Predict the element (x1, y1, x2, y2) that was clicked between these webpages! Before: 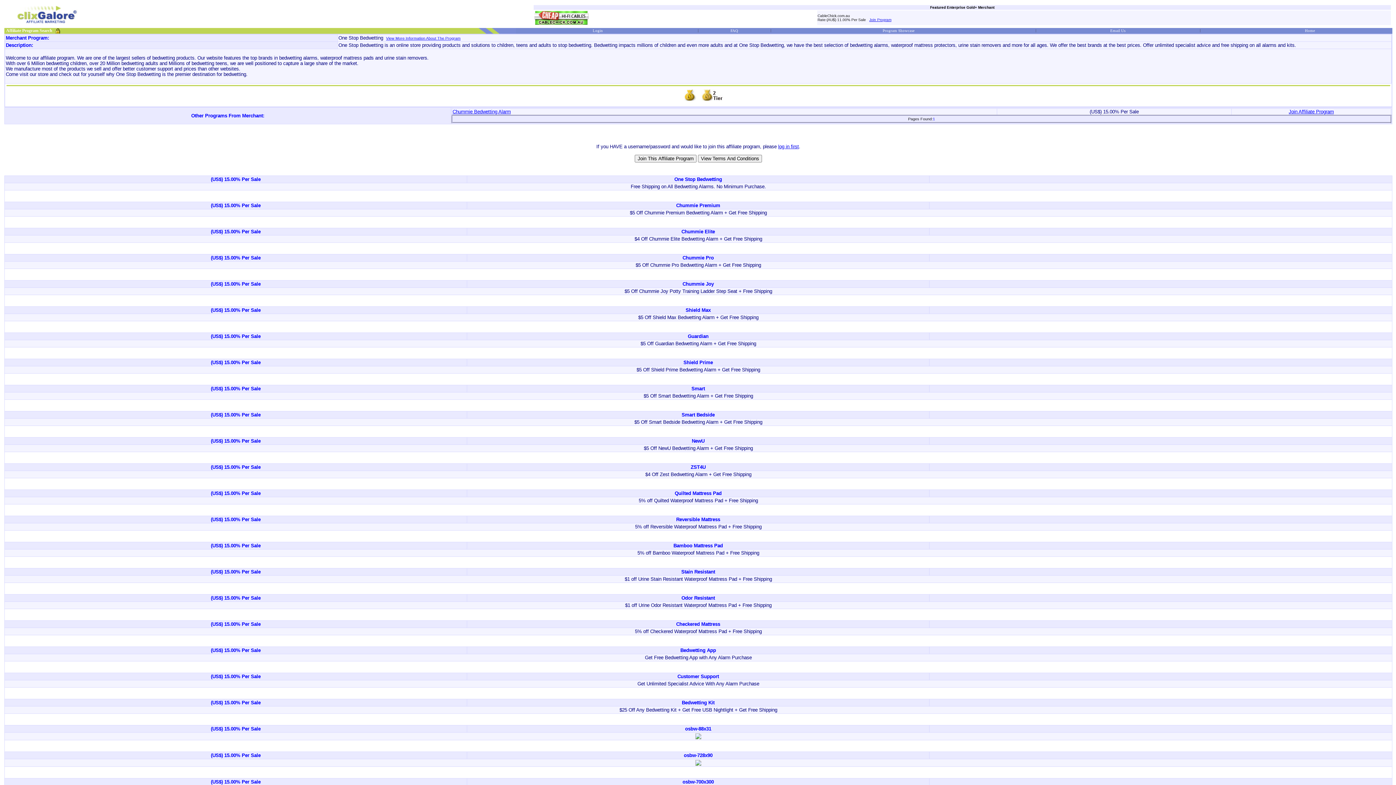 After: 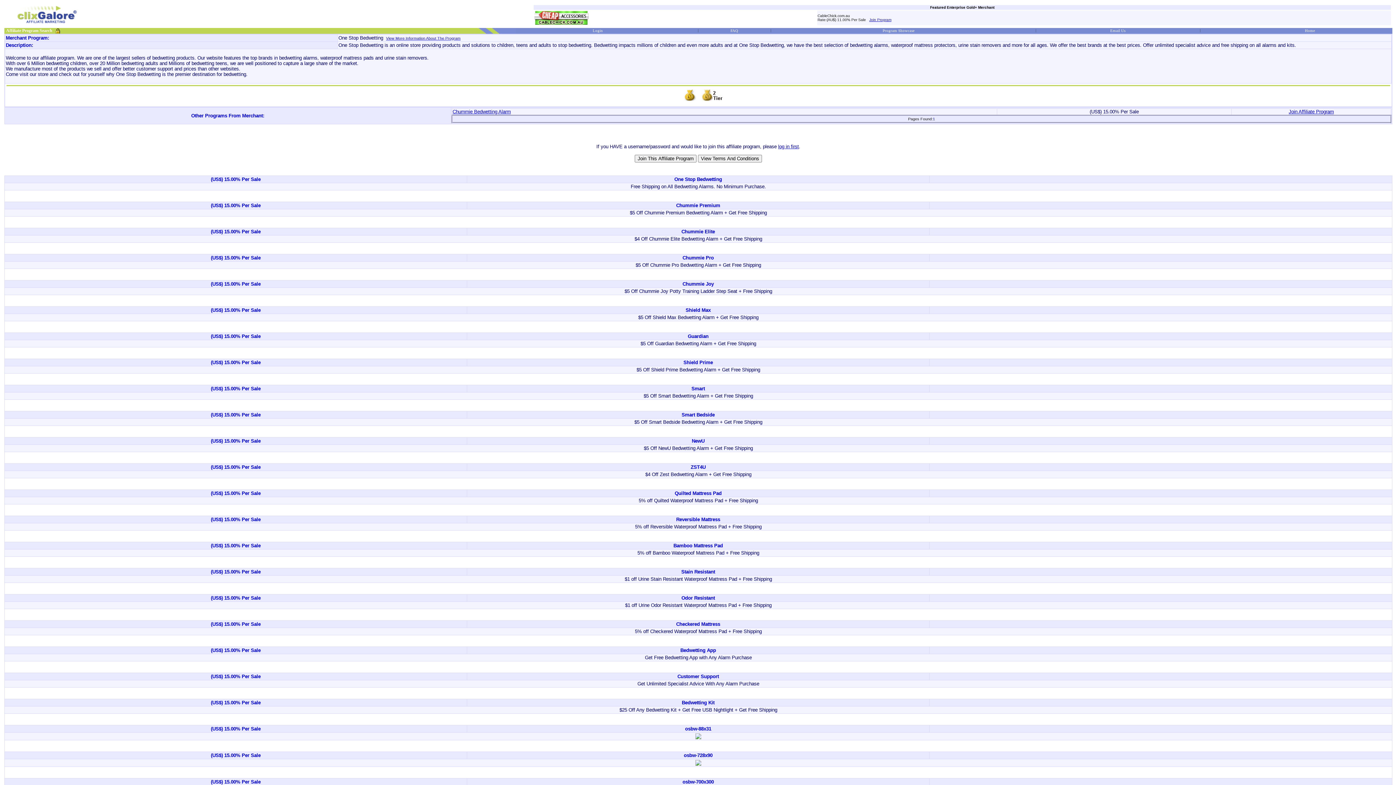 Action: bbox: (701, 97, 723, 102)